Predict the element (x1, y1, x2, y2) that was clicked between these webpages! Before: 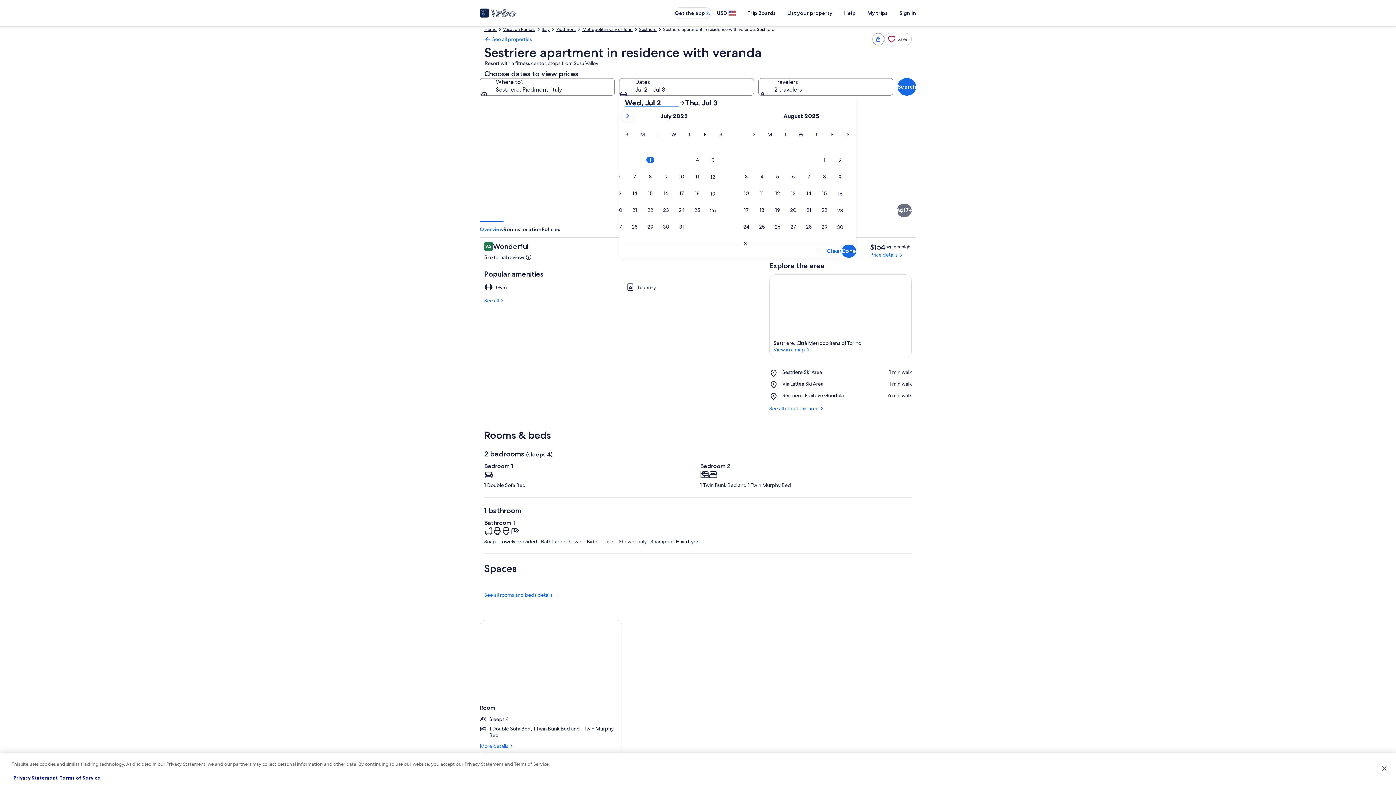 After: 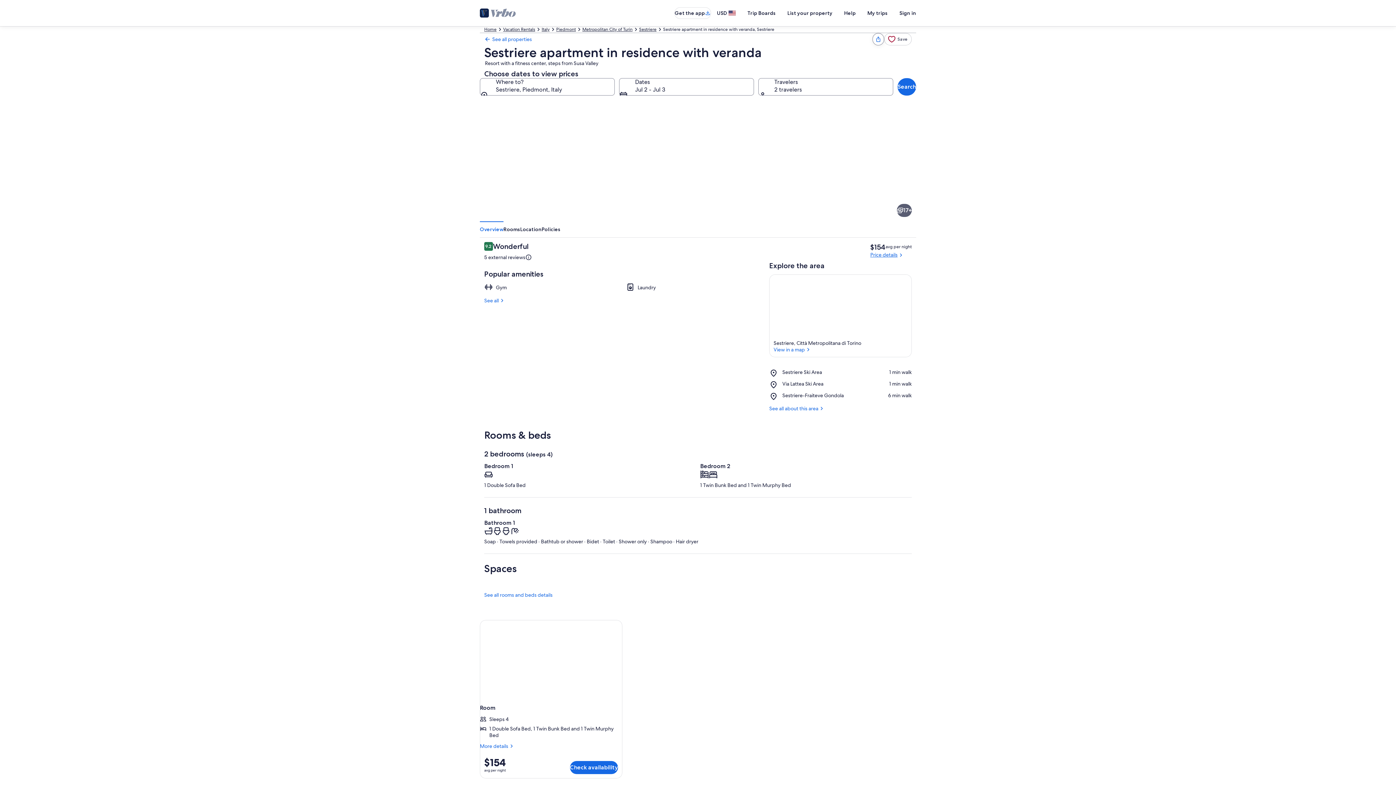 Action: label: Show all 17 images bbox: (897, 203, 912, 217)